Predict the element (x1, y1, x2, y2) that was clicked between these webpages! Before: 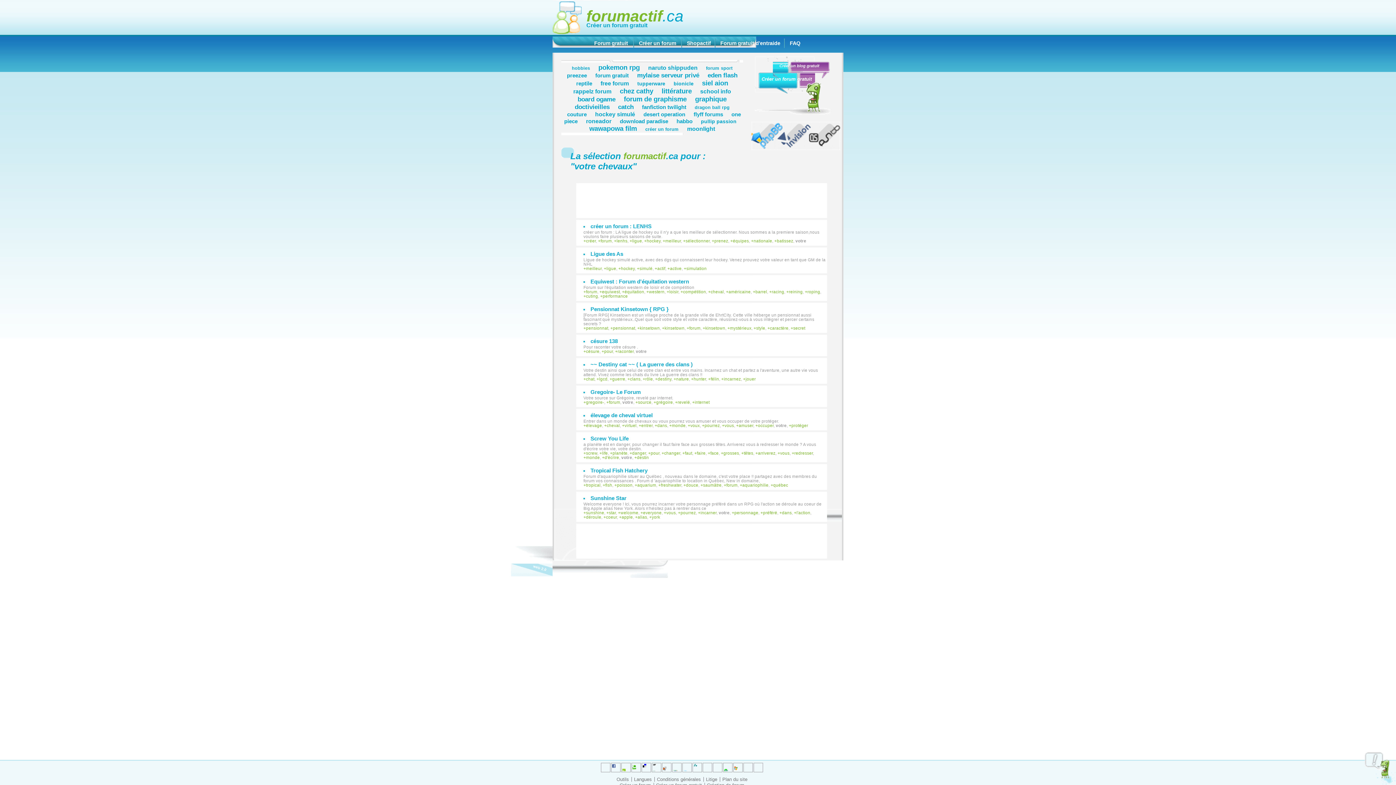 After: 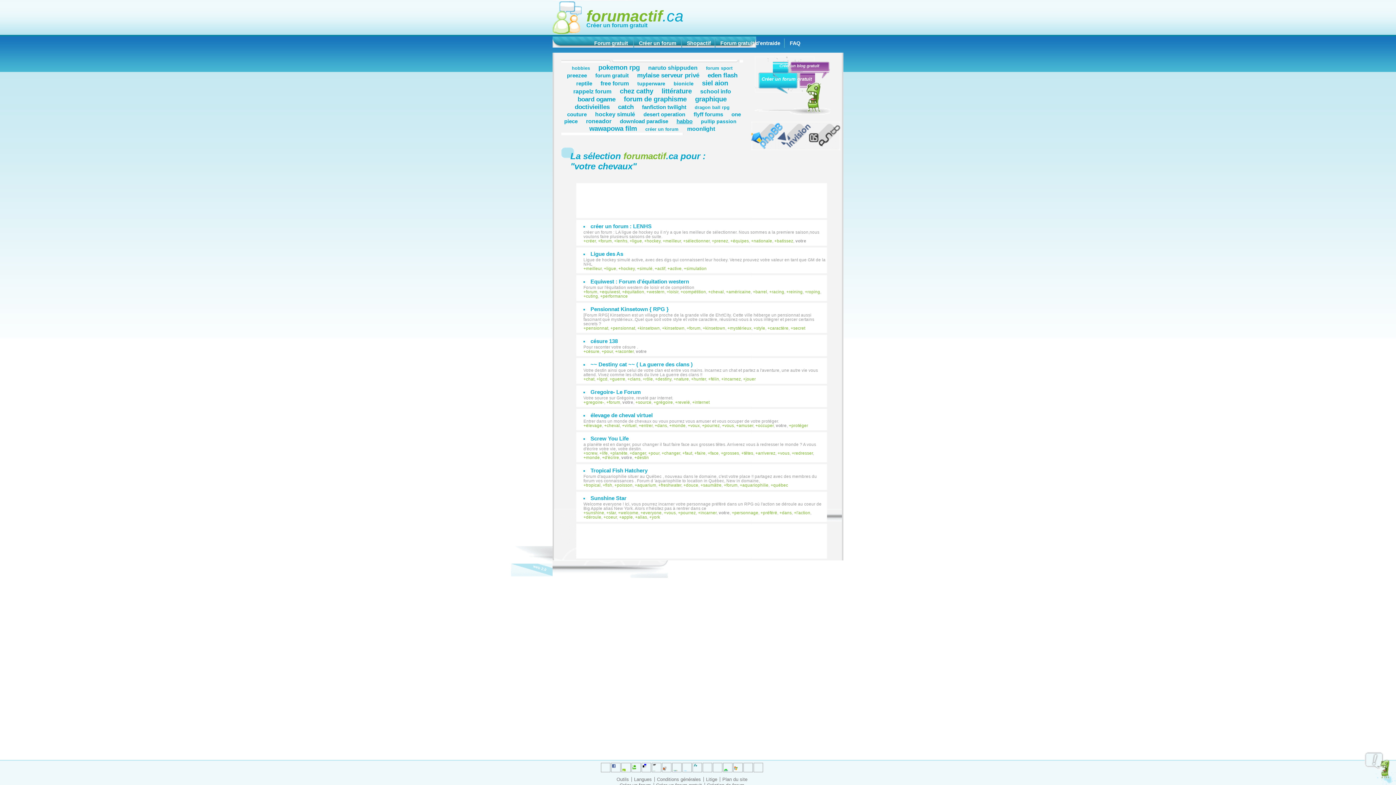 Action: bbox: (676, 118, 692, 124) label: habbo